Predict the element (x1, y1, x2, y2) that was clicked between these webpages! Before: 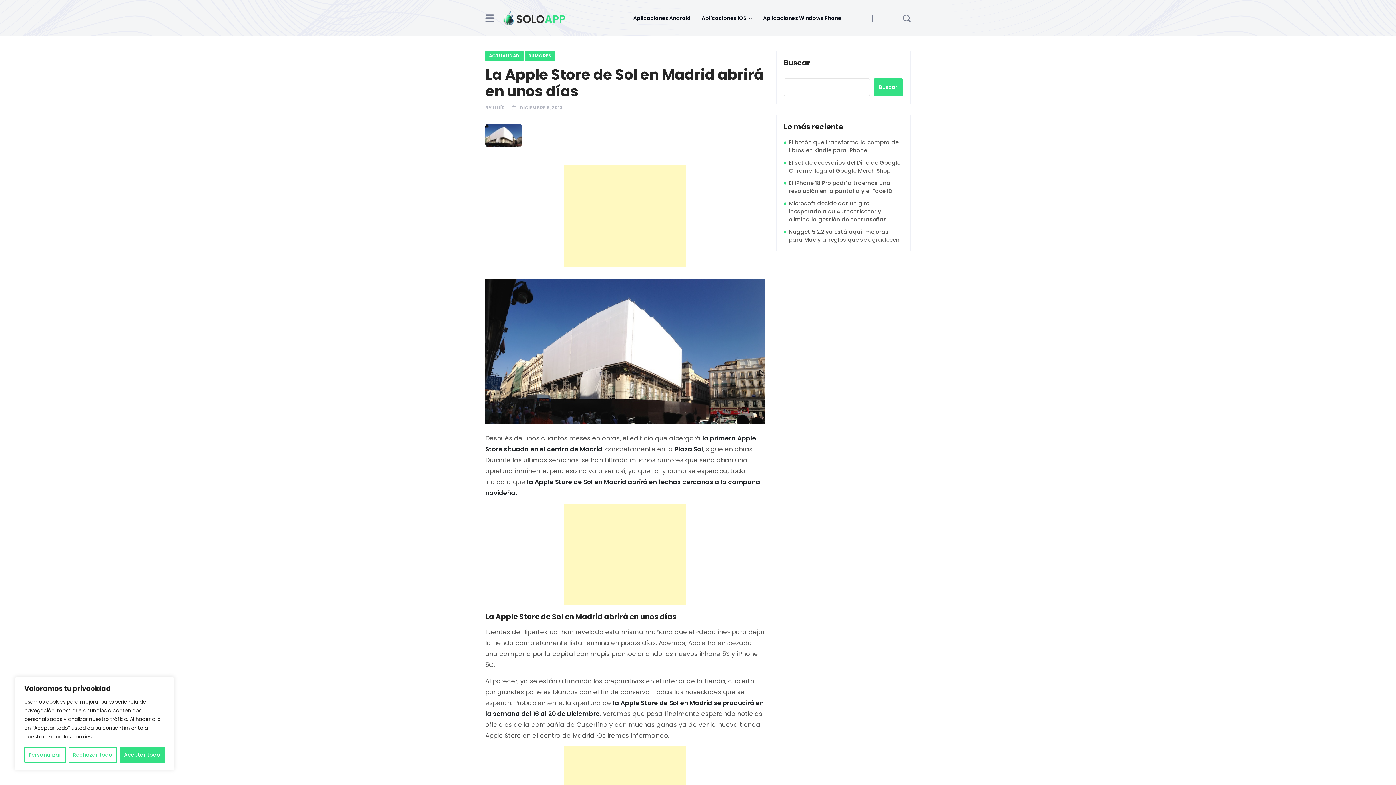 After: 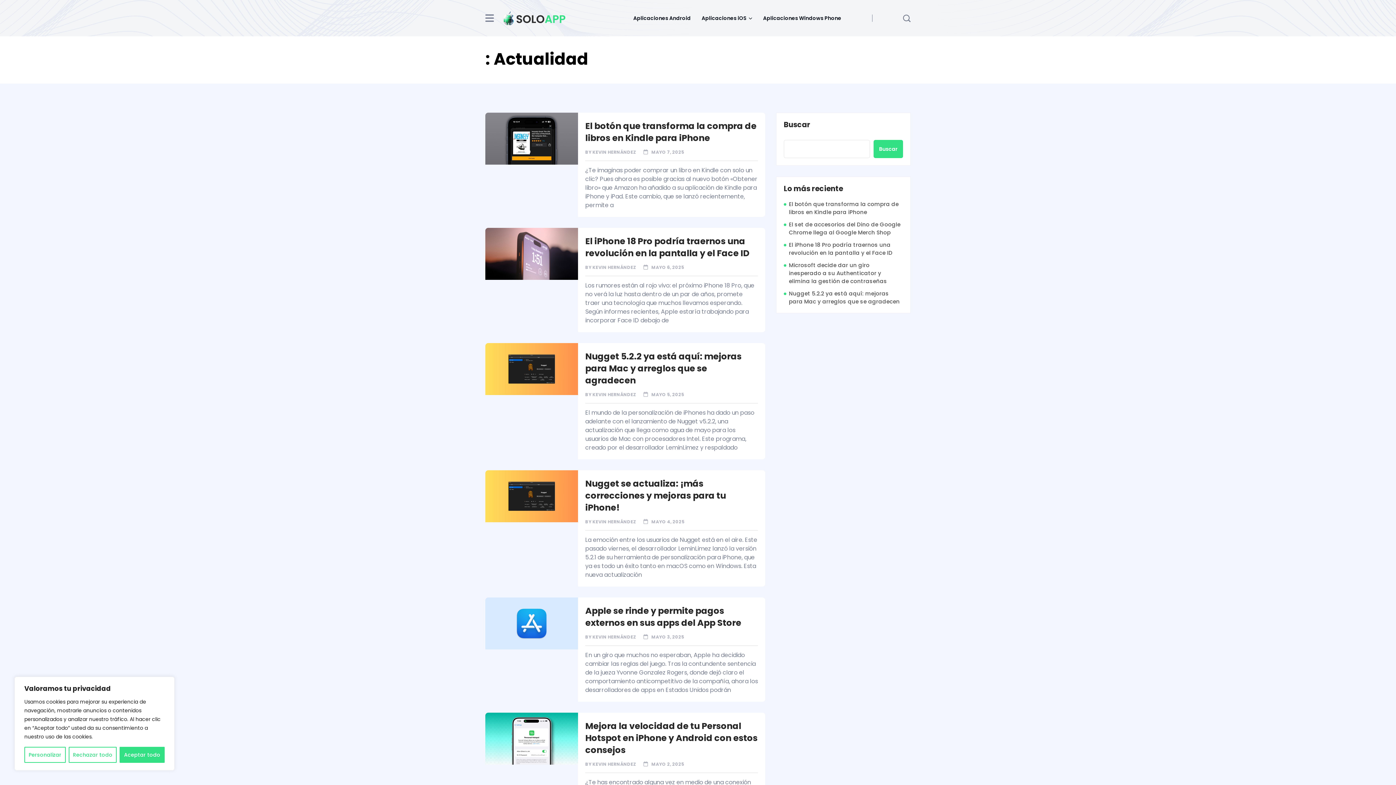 Action: label: ACTUALIDAD bbox: (485, 50, 523, 61)